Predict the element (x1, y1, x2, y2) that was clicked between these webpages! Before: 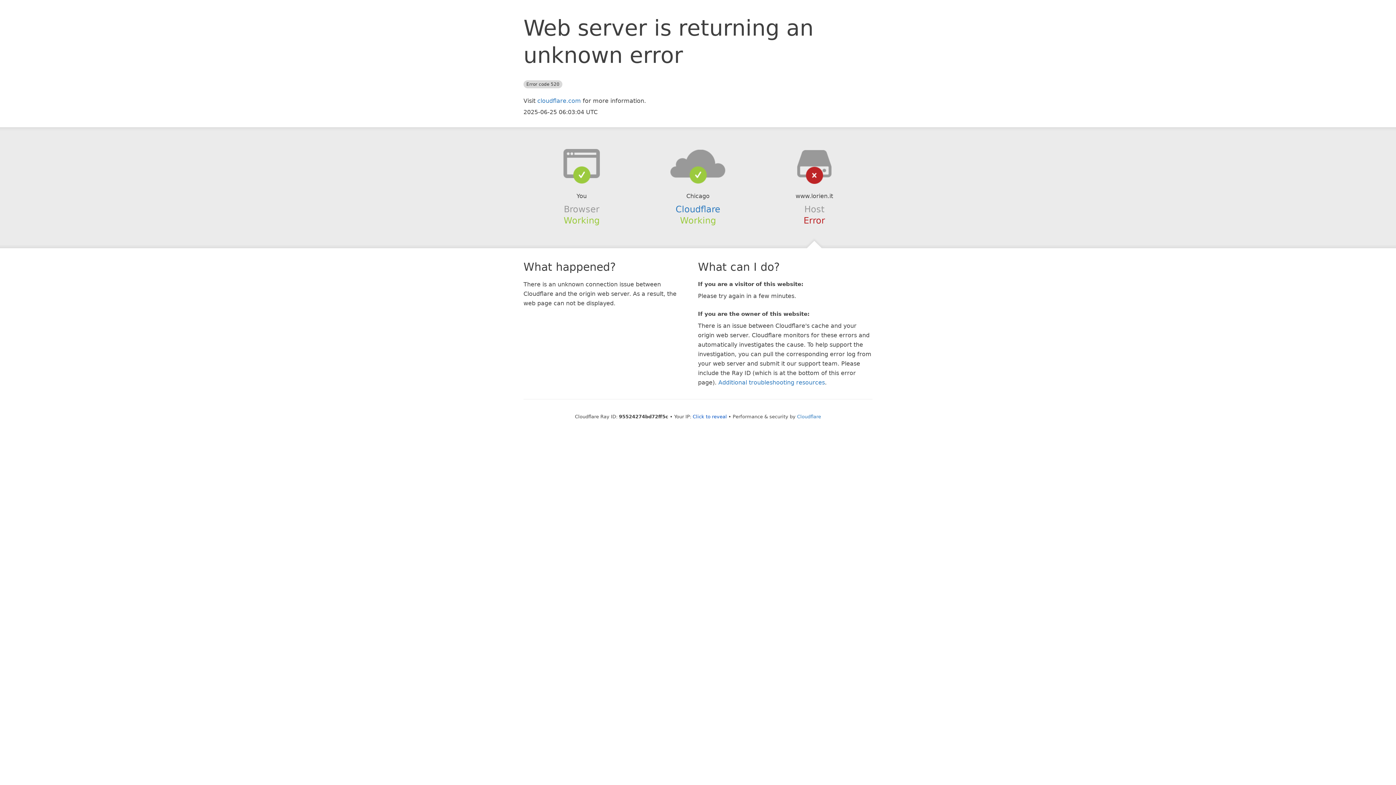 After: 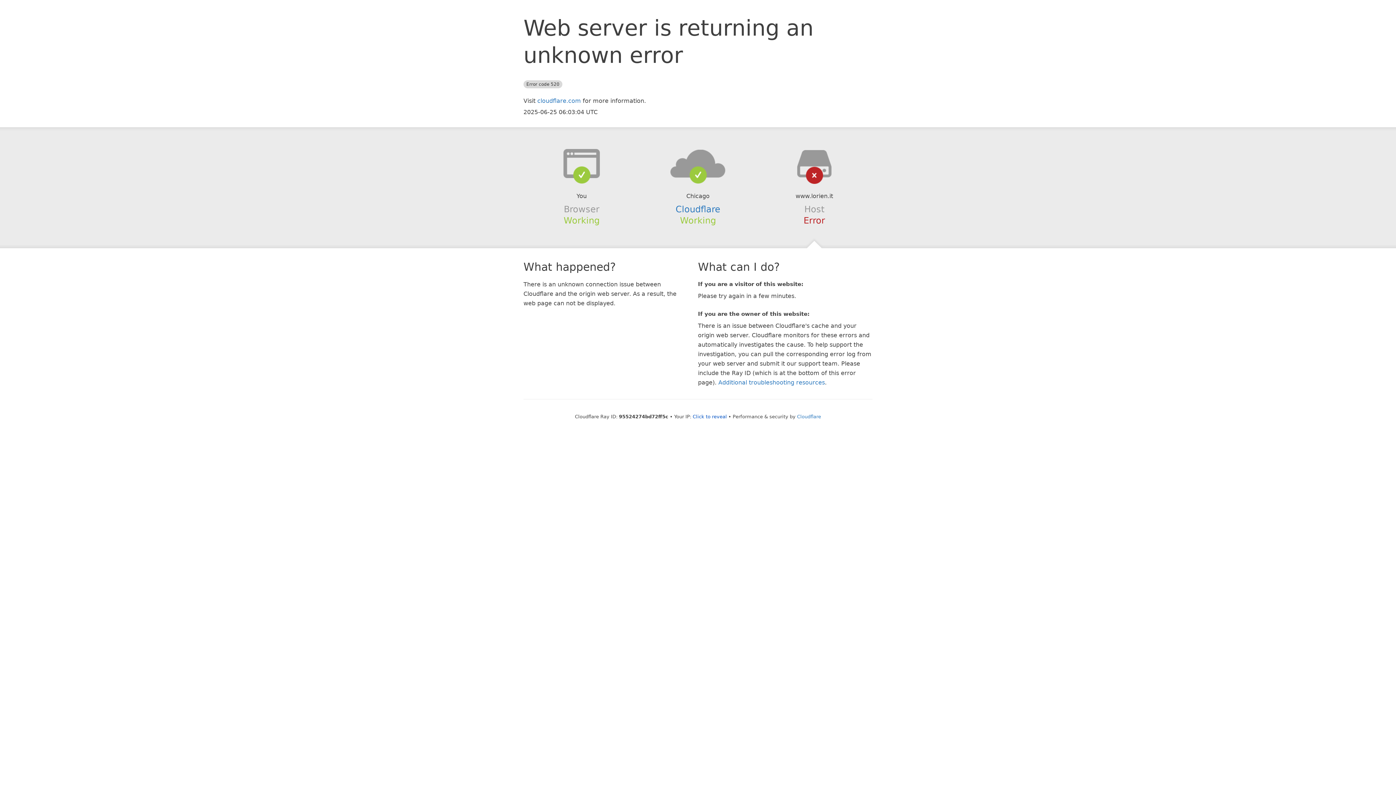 Action: bbox: (639, 148, 756, 178)